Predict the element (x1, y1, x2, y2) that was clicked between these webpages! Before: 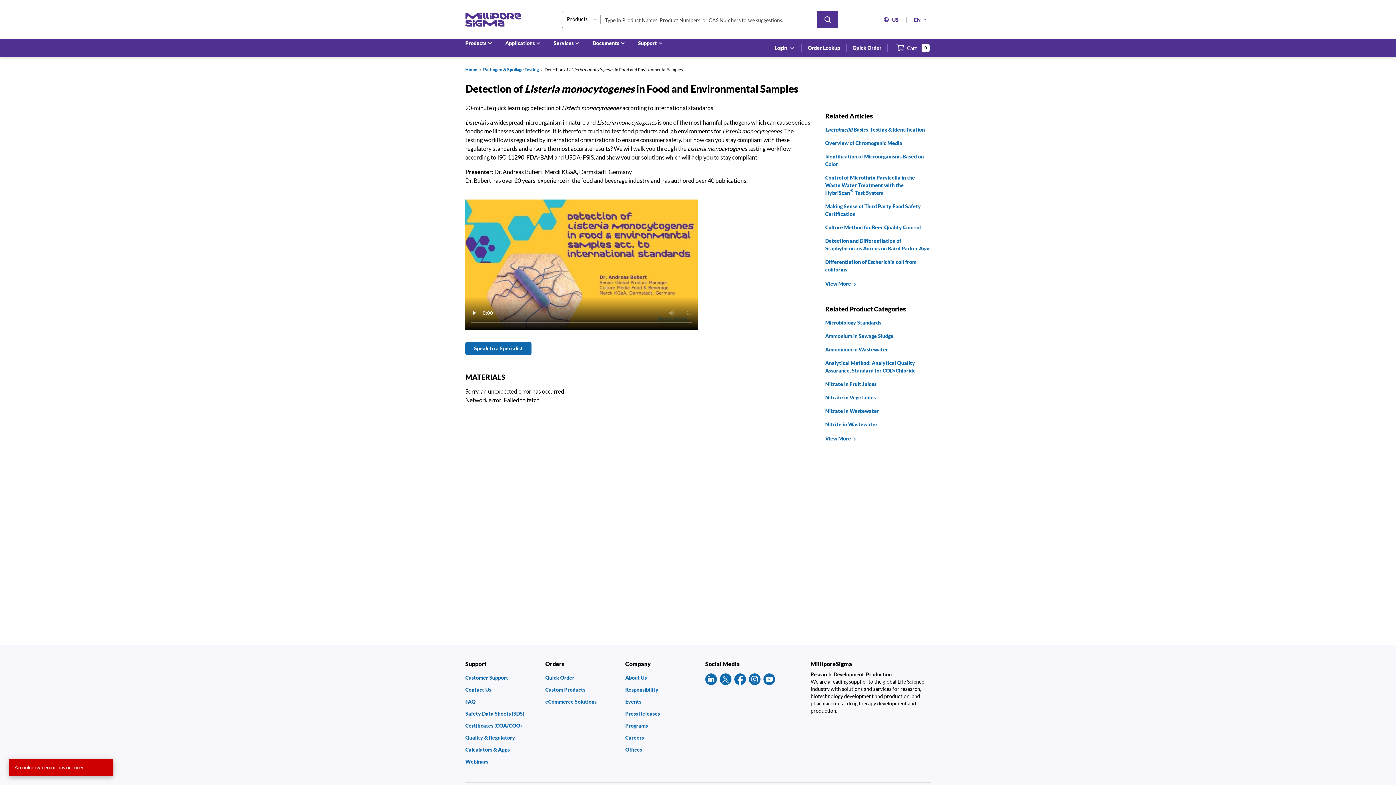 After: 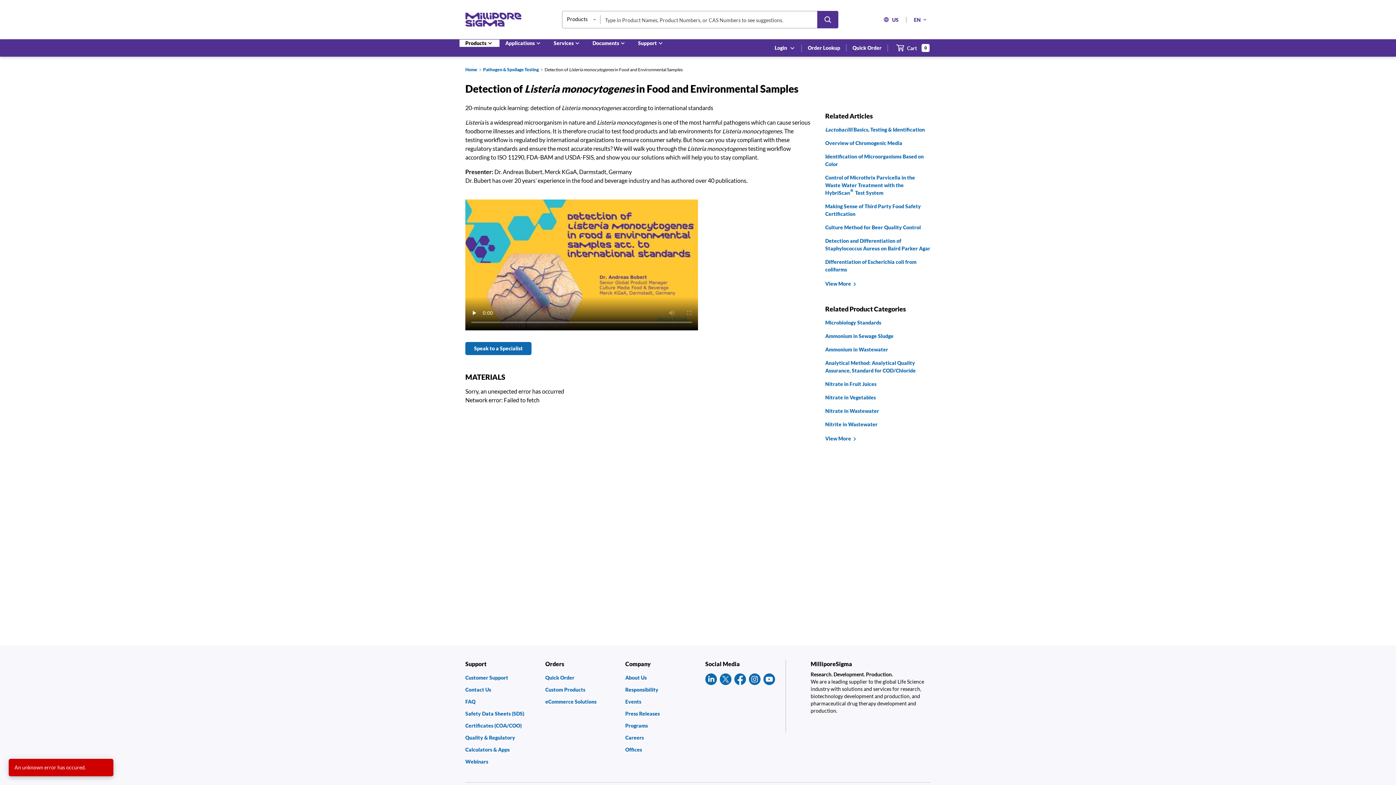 Action: bbox: (459, 39, 499, 47) label: Products